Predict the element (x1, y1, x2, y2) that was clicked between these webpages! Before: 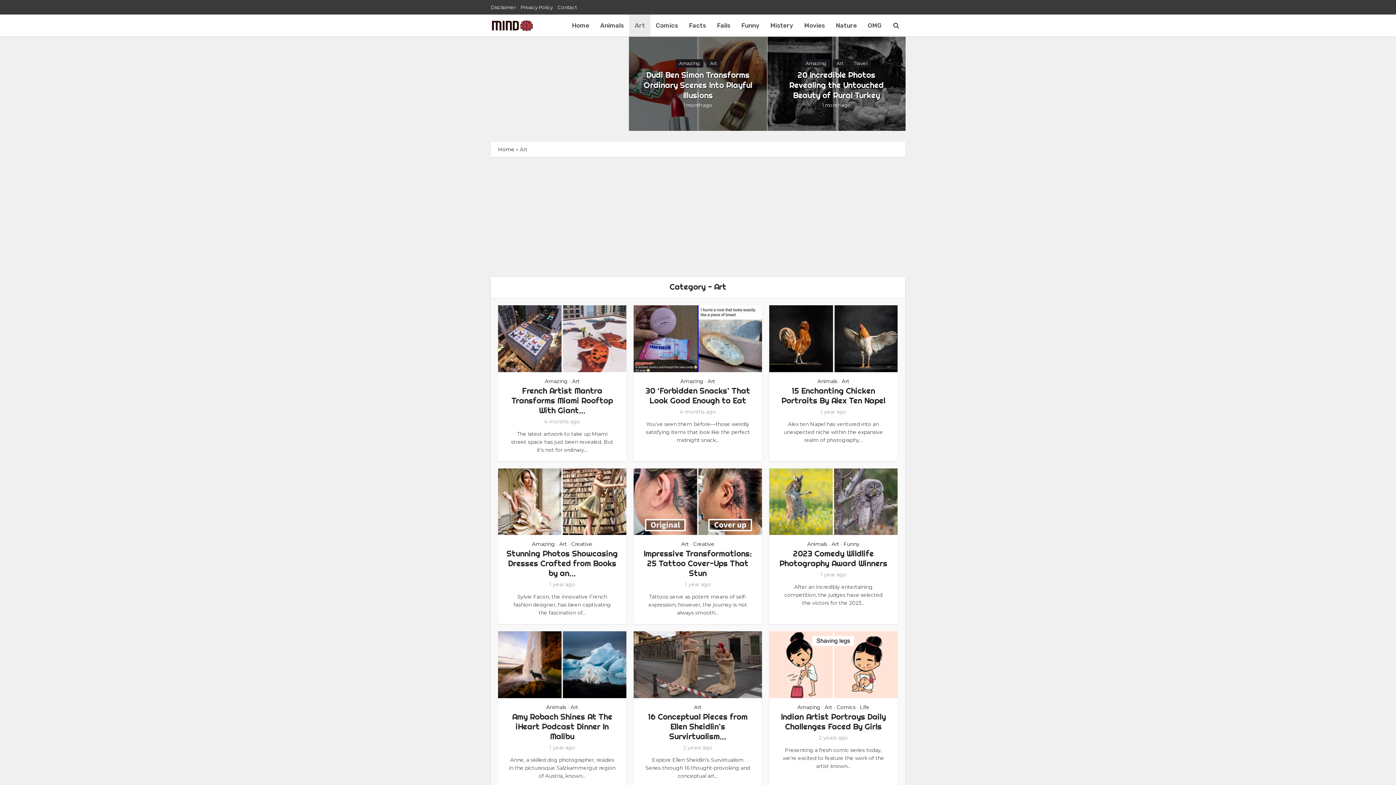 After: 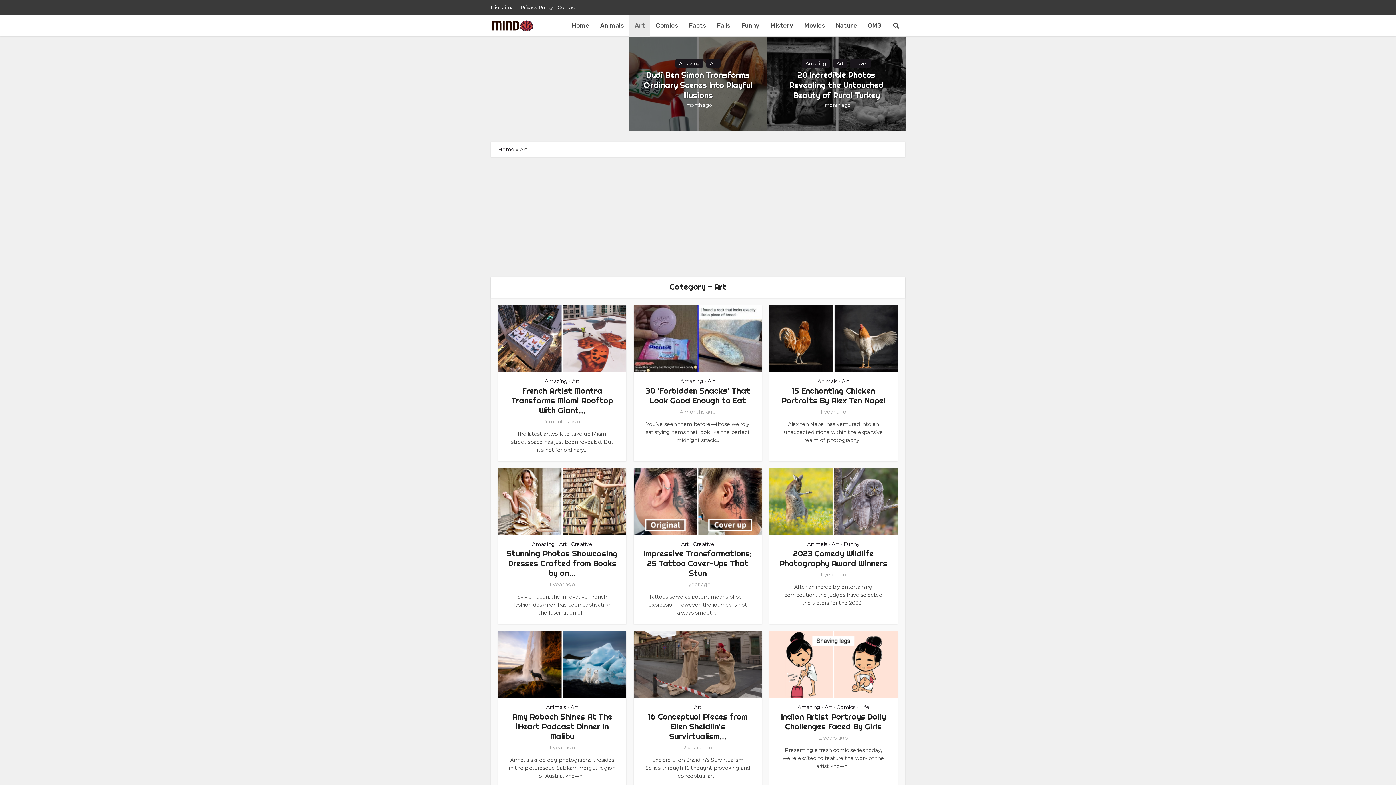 Action: bbox: (681, 539, 689, 549) label: Art